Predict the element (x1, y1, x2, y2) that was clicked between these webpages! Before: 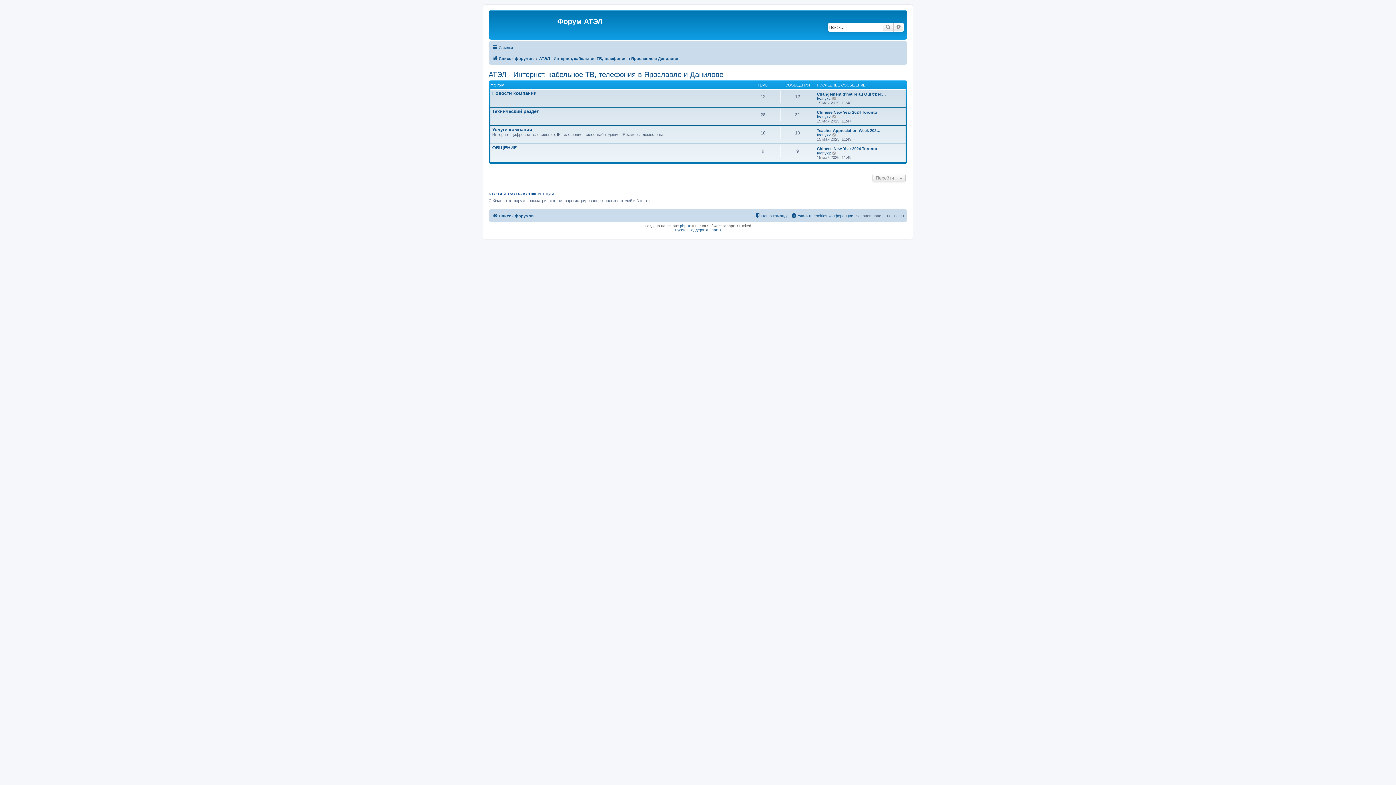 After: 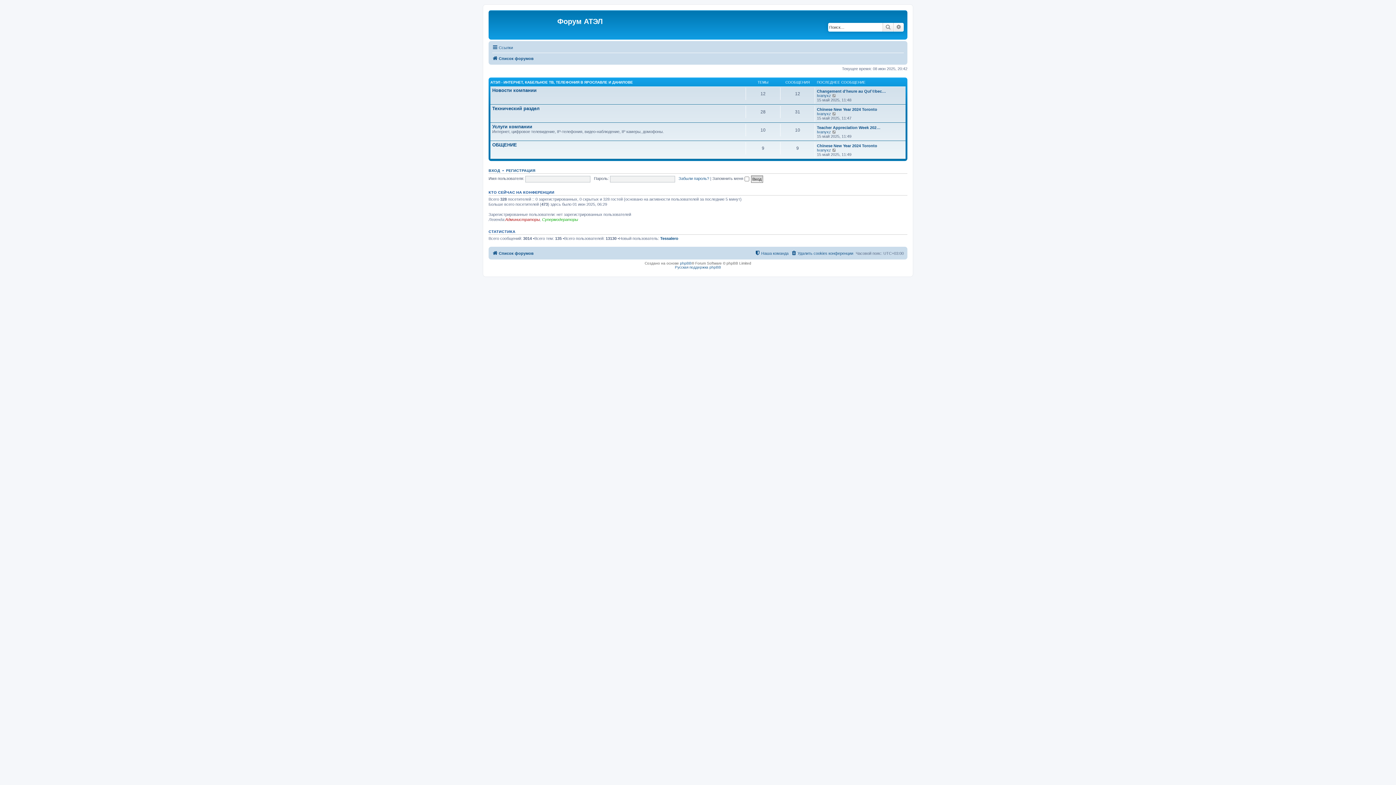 Action: bbox: (492, 54, 533, 62) label: Список форумов